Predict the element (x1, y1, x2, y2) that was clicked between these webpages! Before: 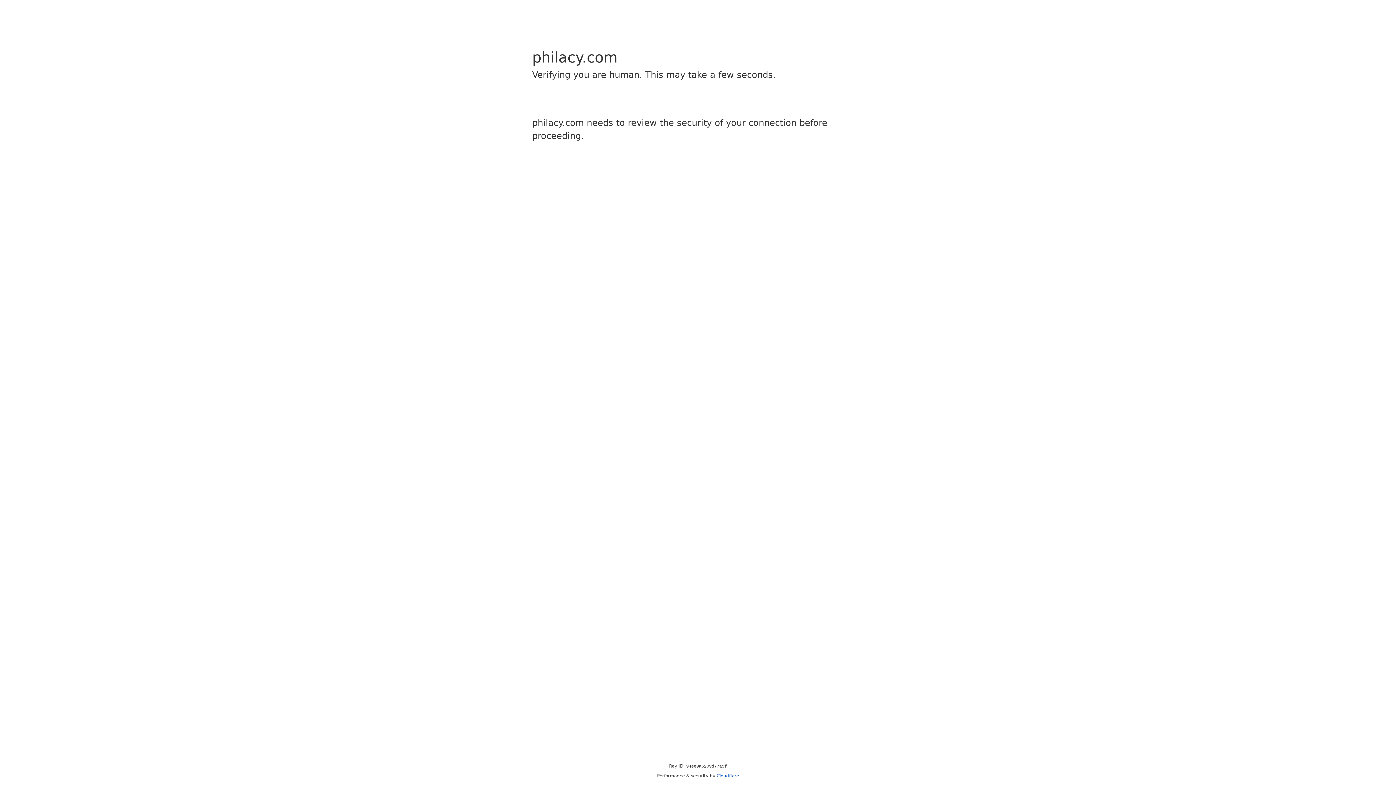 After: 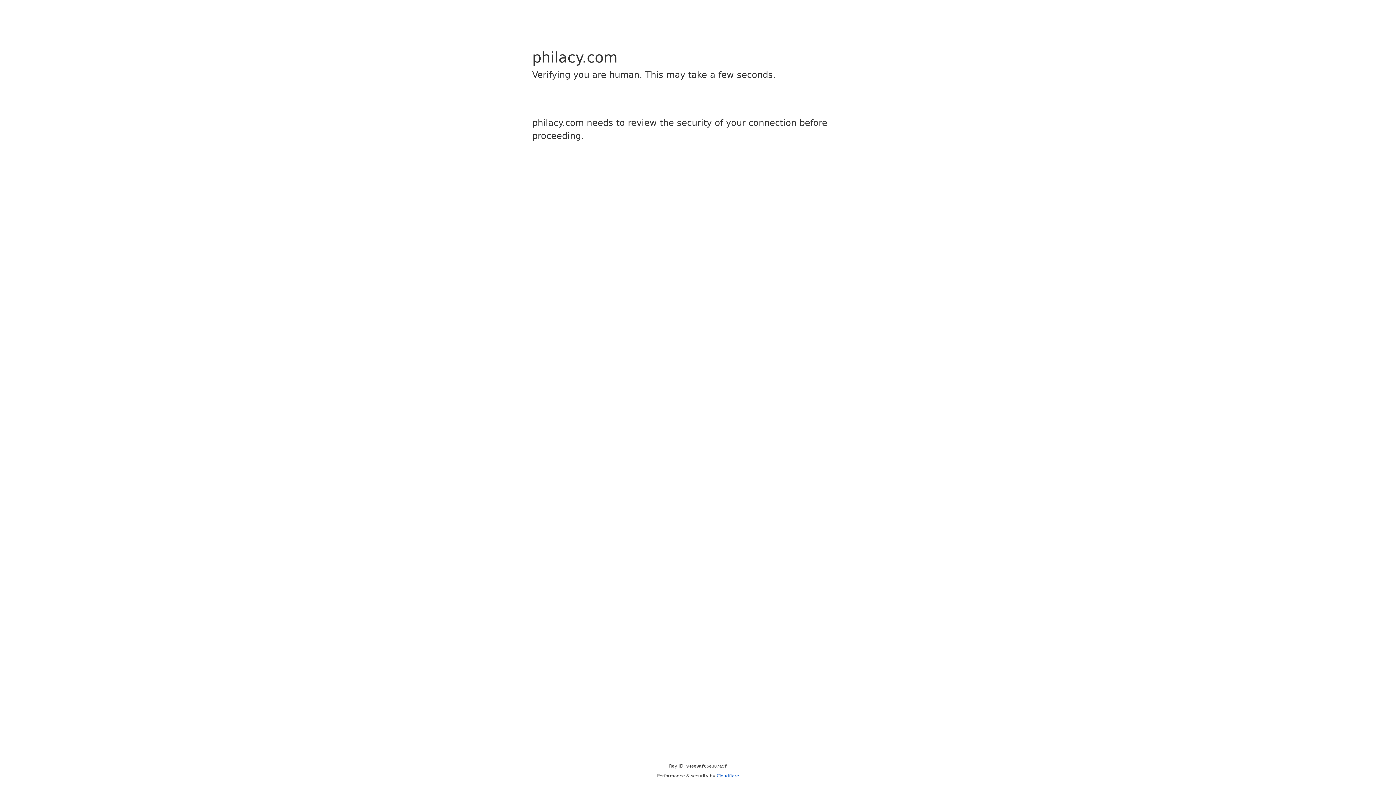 Action: label: Cloudflare bbox: (716, 773, 739, 778)